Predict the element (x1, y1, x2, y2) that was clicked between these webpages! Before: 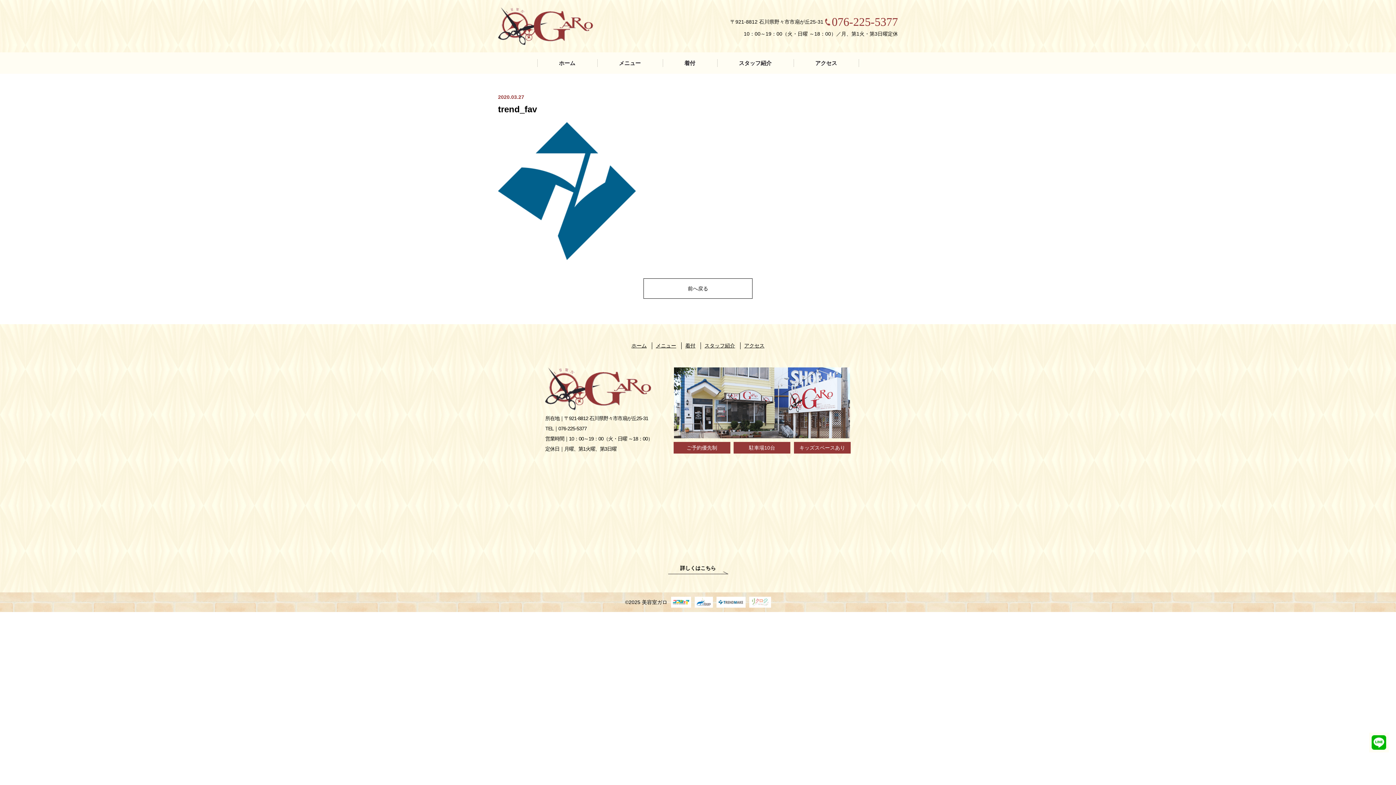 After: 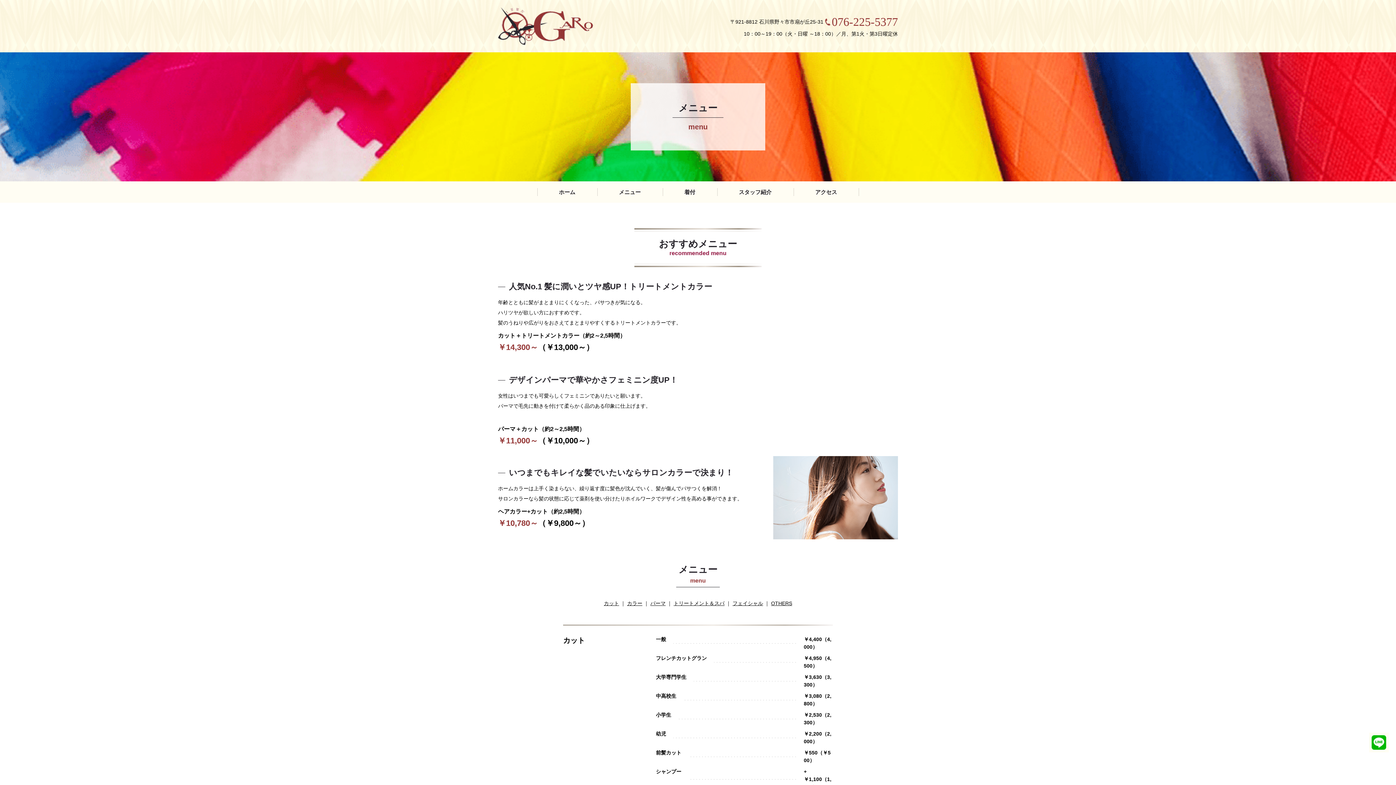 Action: bbox: (652, 342, 680, 349) label: メニュー